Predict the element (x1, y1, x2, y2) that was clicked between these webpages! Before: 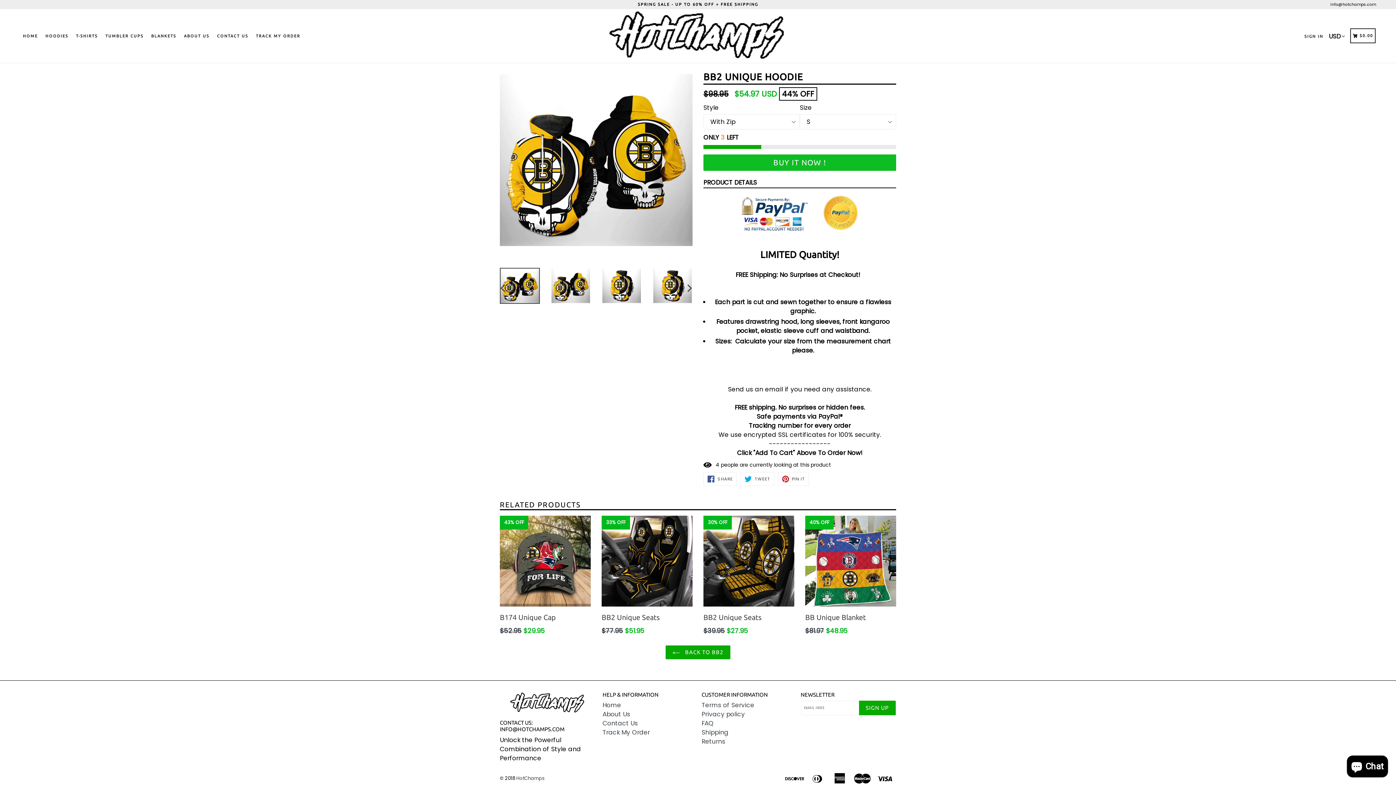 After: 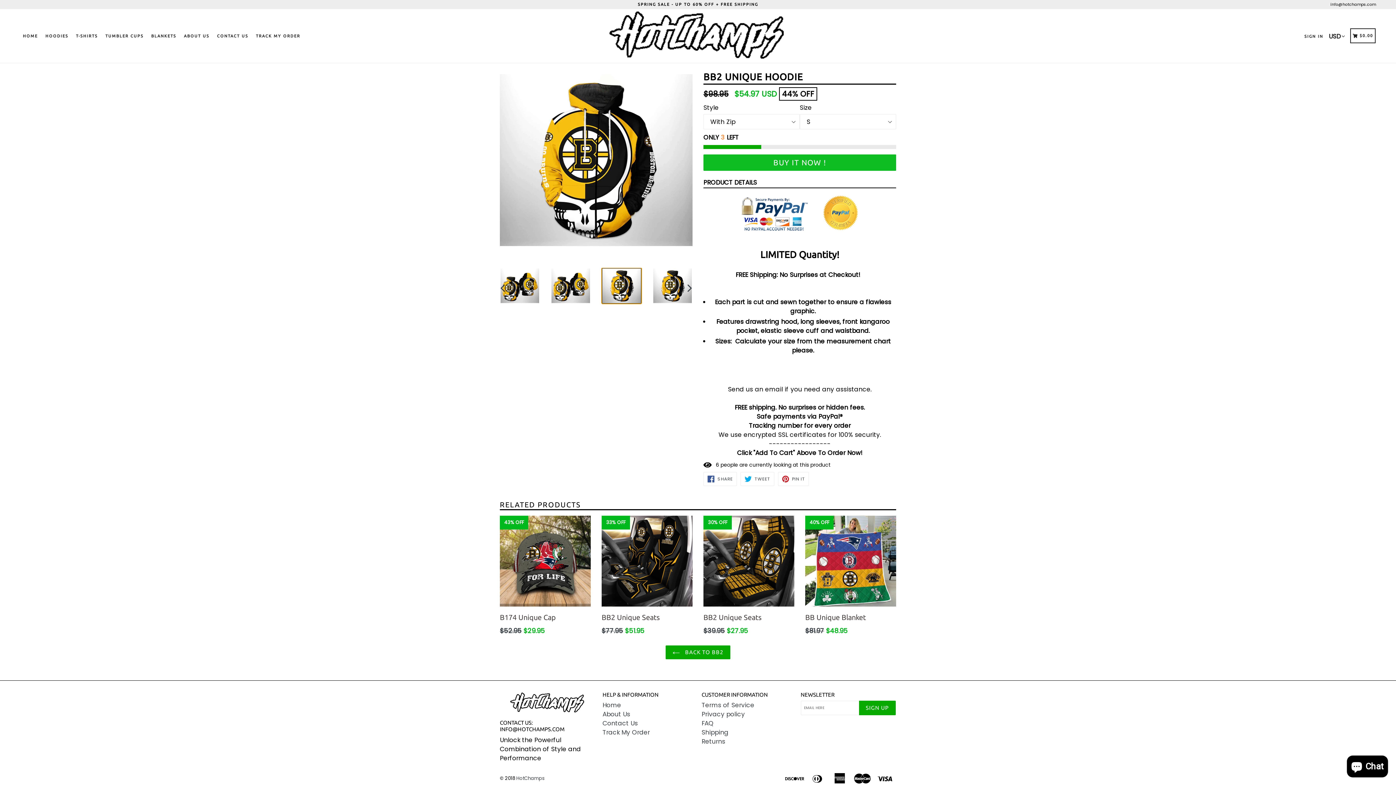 Action: bbox: (601, 268, 641, 304)